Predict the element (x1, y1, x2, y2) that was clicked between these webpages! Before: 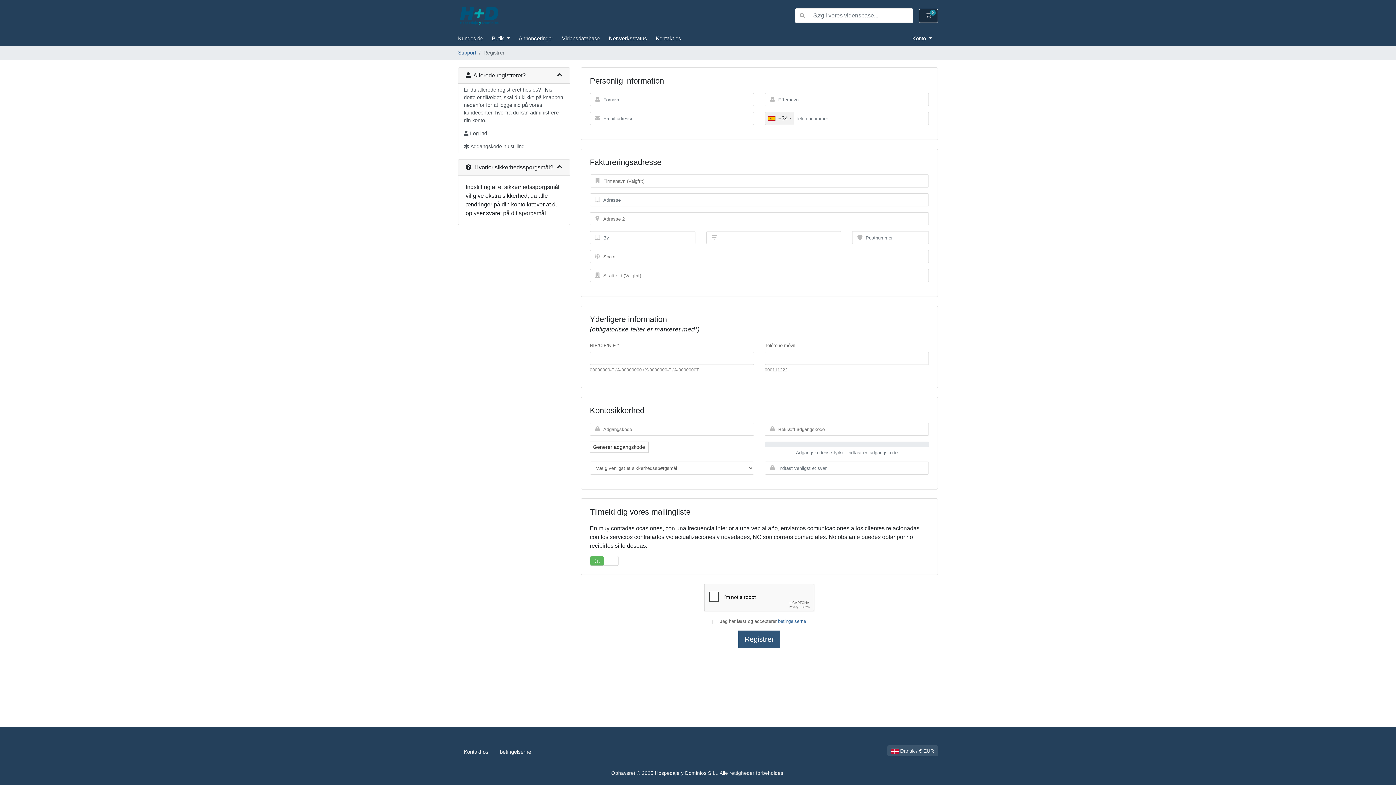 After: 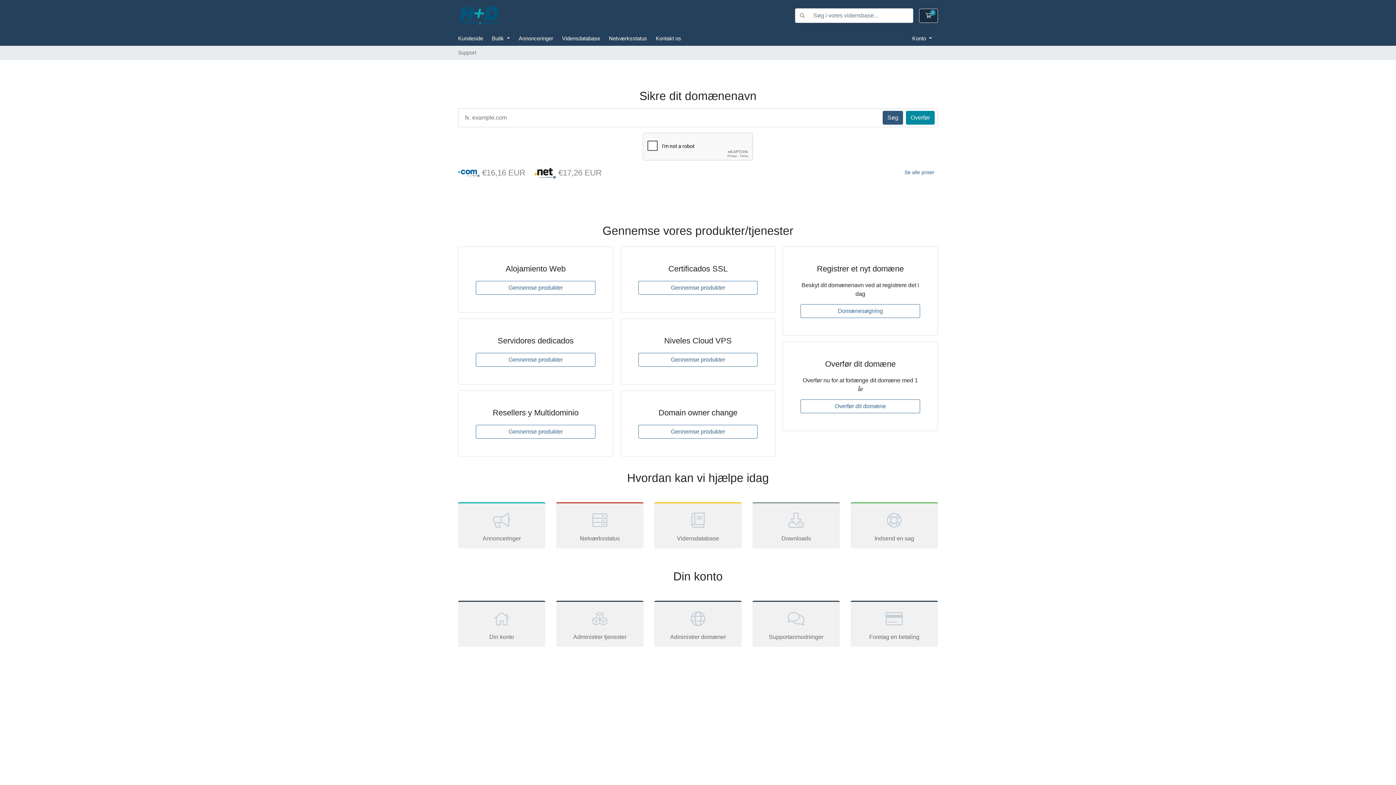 Action: label: Kundeside bbox: (458, 35, 492, 41)